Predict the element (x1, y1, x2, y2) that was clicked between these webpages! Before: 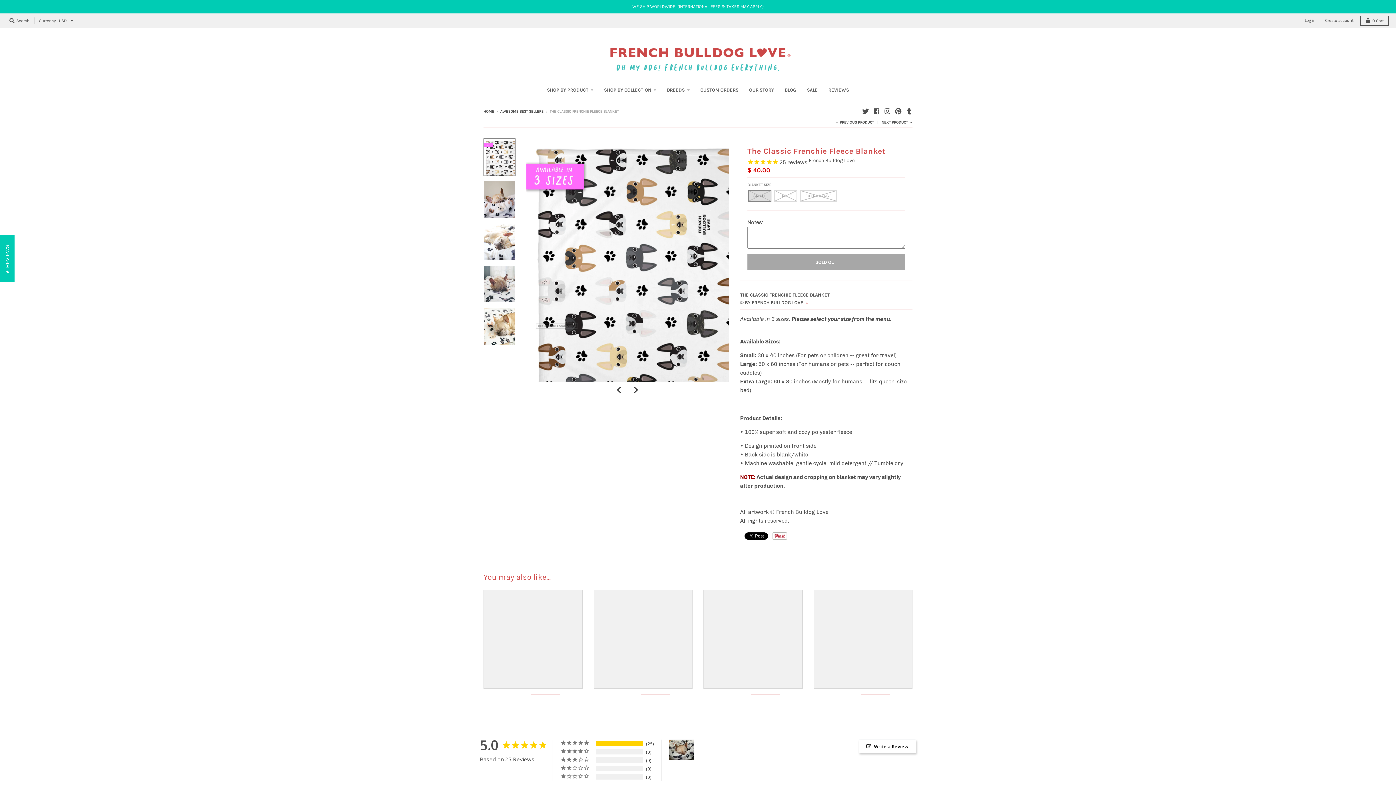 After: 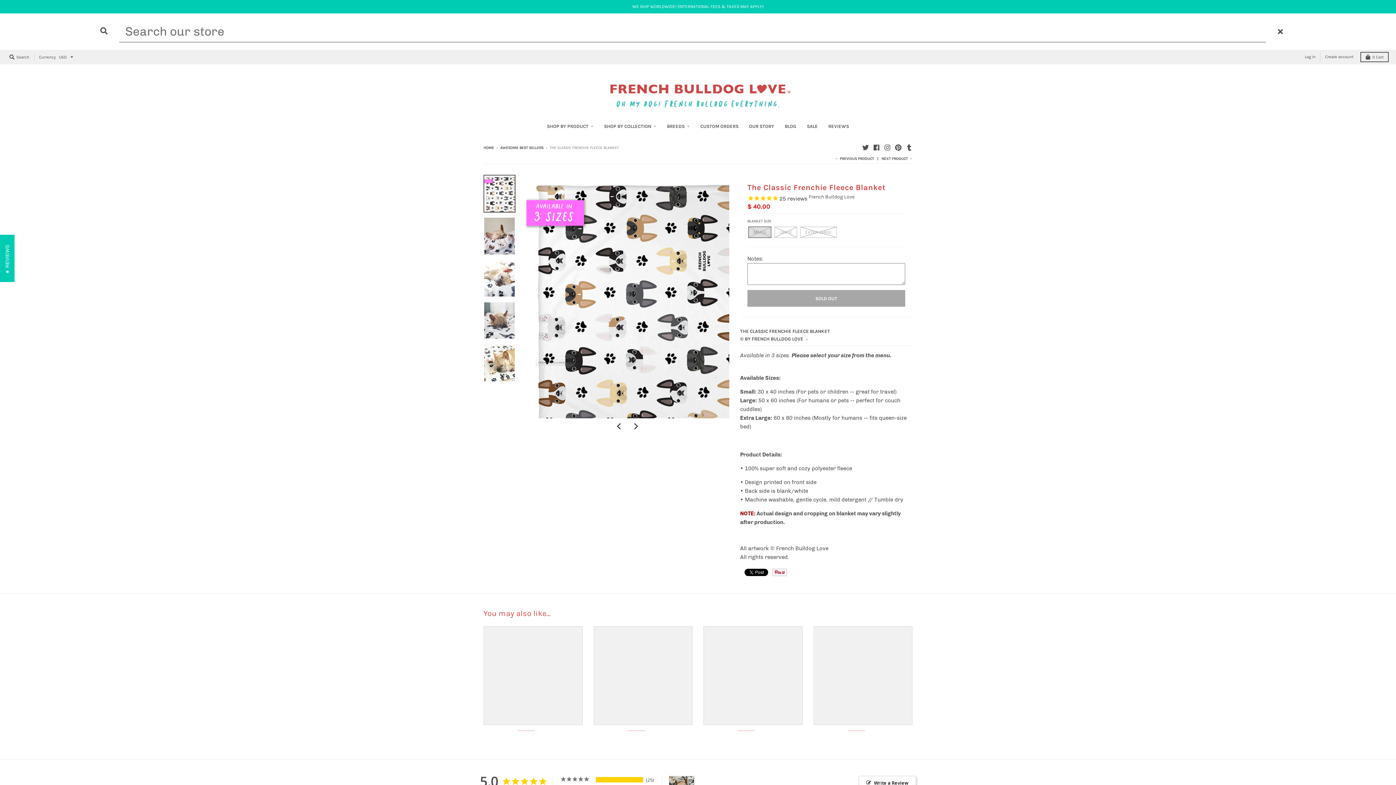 Action: label:  Search bbox: (7, 15, 31, 25)